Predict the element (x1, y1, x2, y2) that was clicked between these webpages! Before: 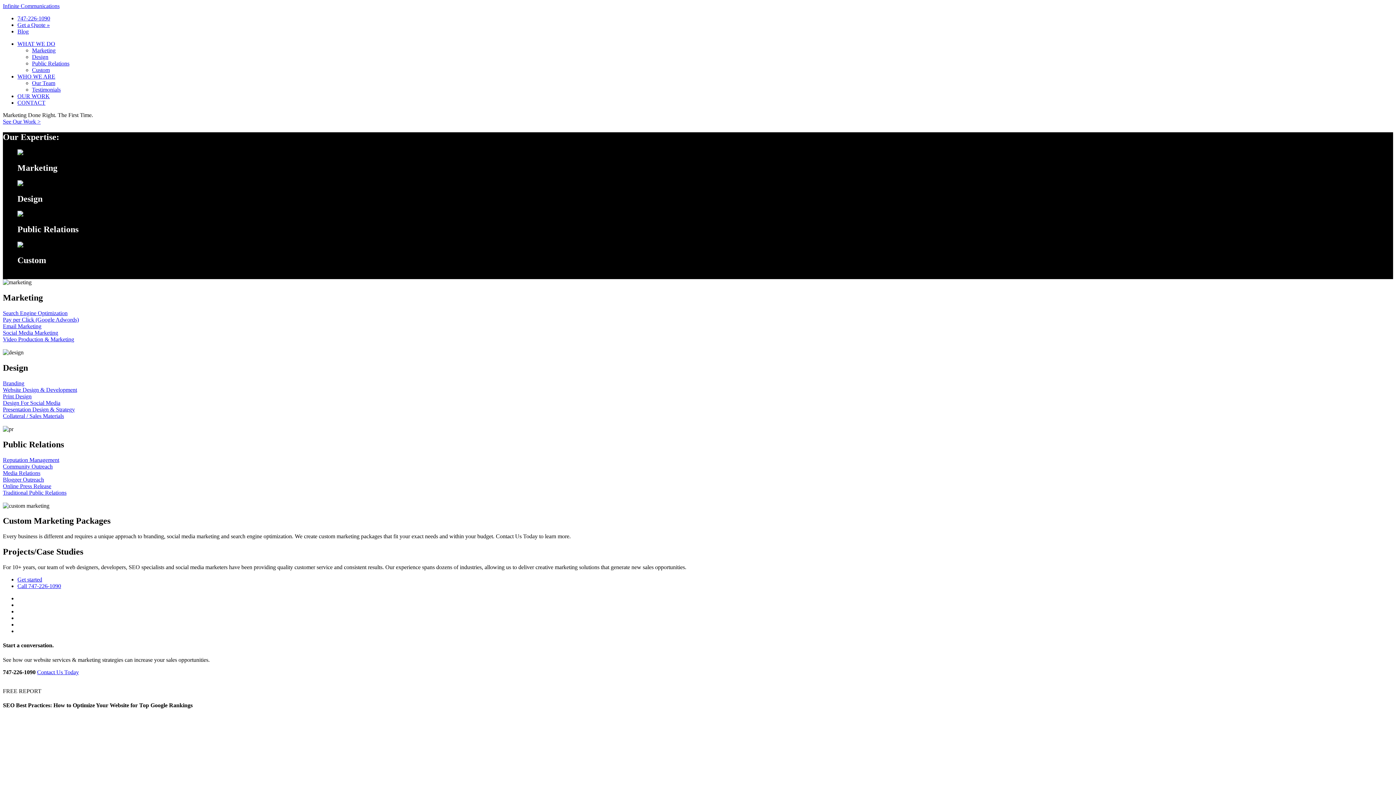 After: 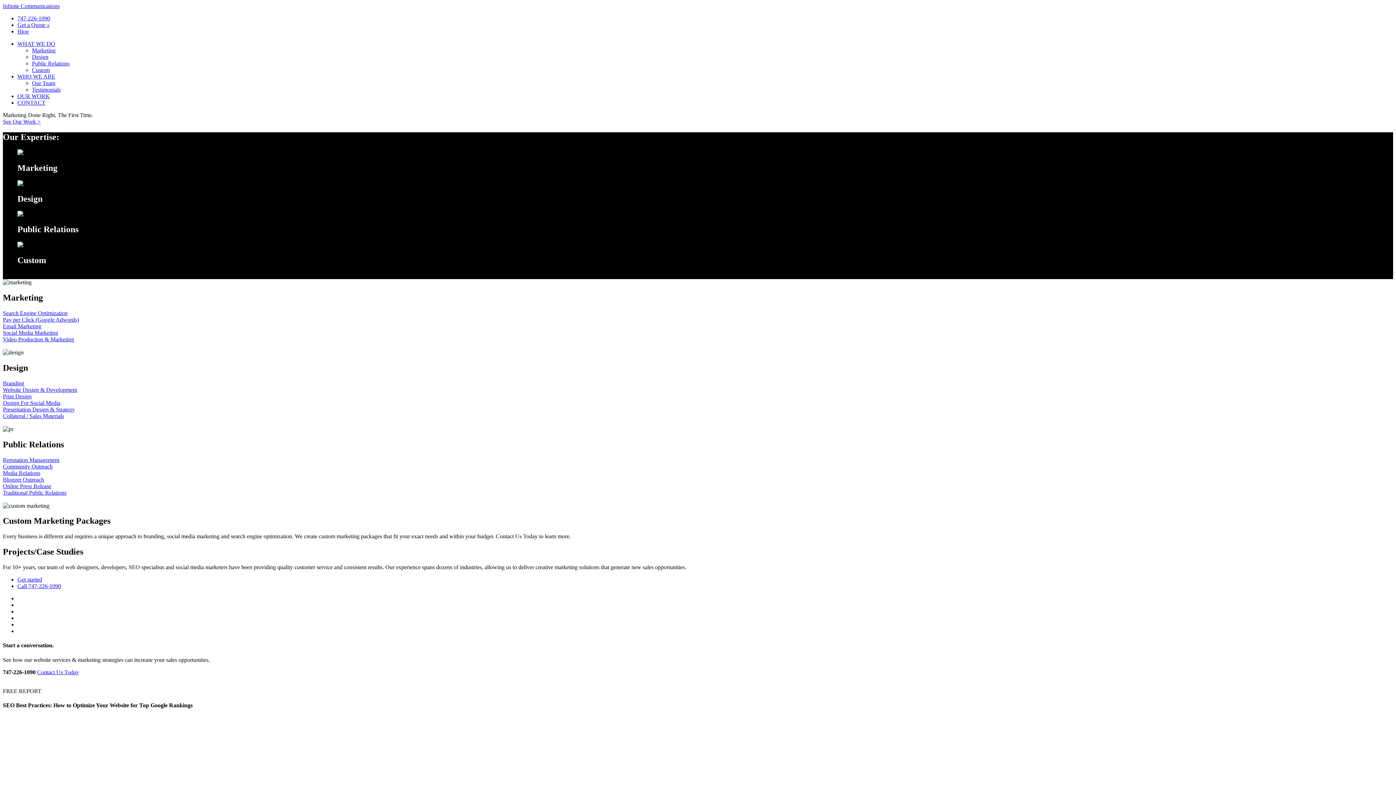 Action: label: Blogger Outreach bbox: (2, 476, 44, 482)